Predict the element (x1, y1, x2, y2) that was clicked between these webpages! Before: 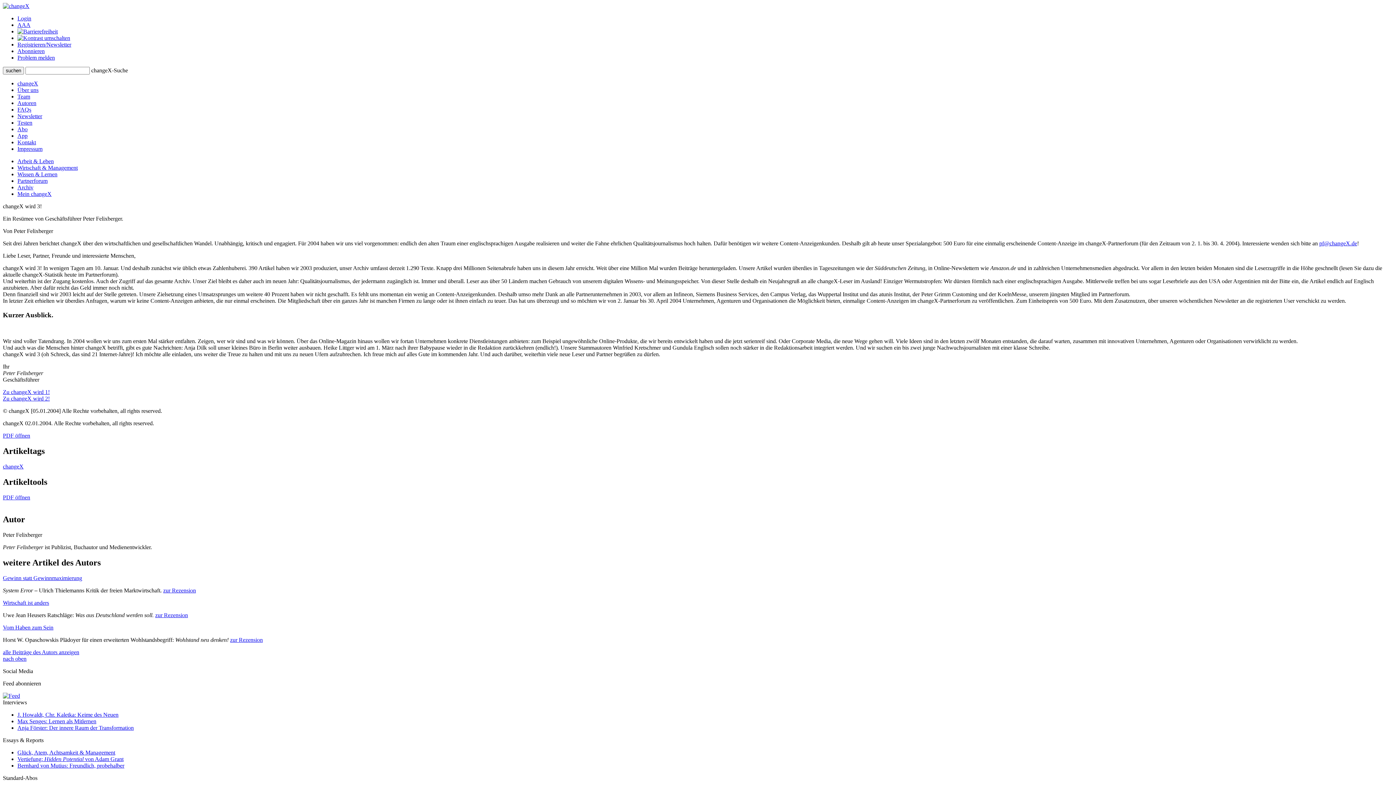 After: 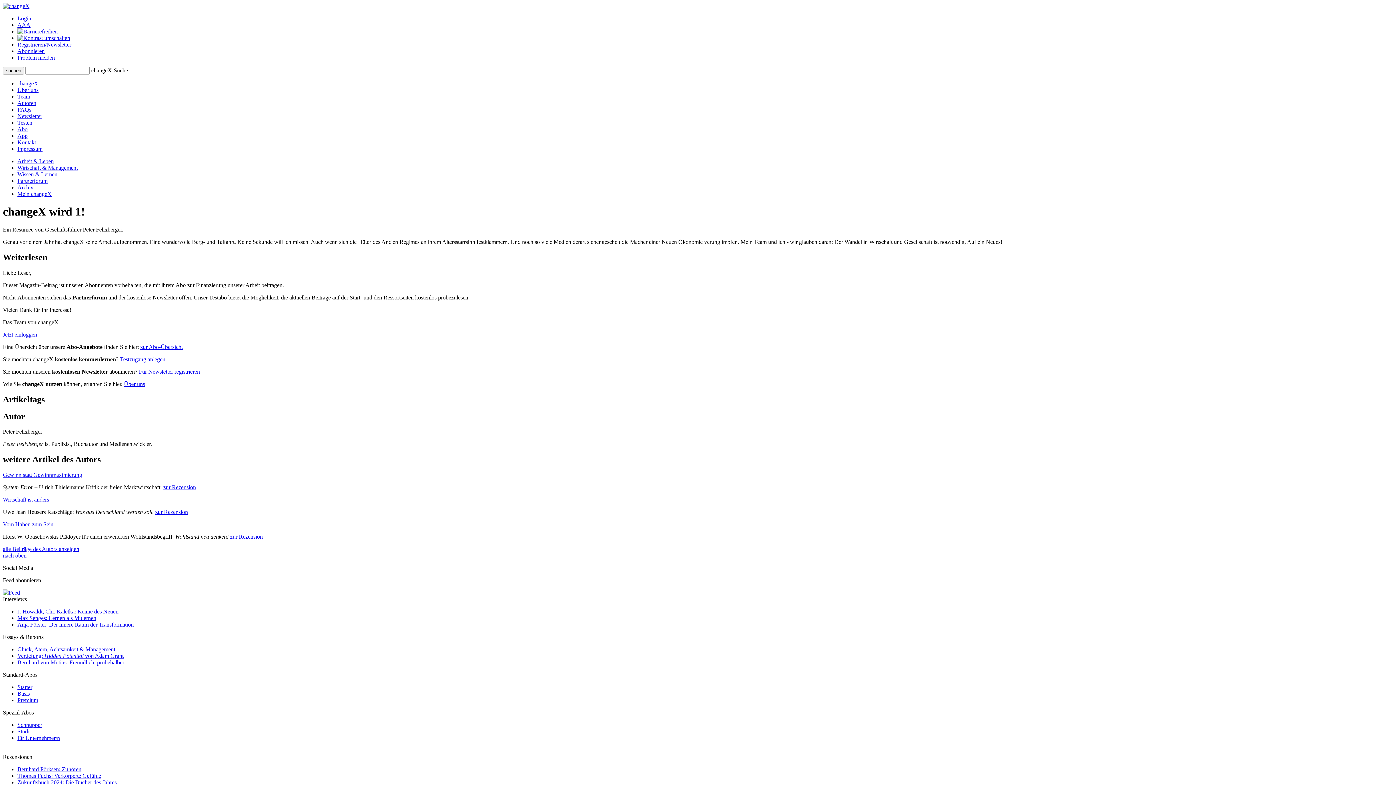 Action: label: Zu changeX wird 1! bbox: (2, 389, 49, 395)